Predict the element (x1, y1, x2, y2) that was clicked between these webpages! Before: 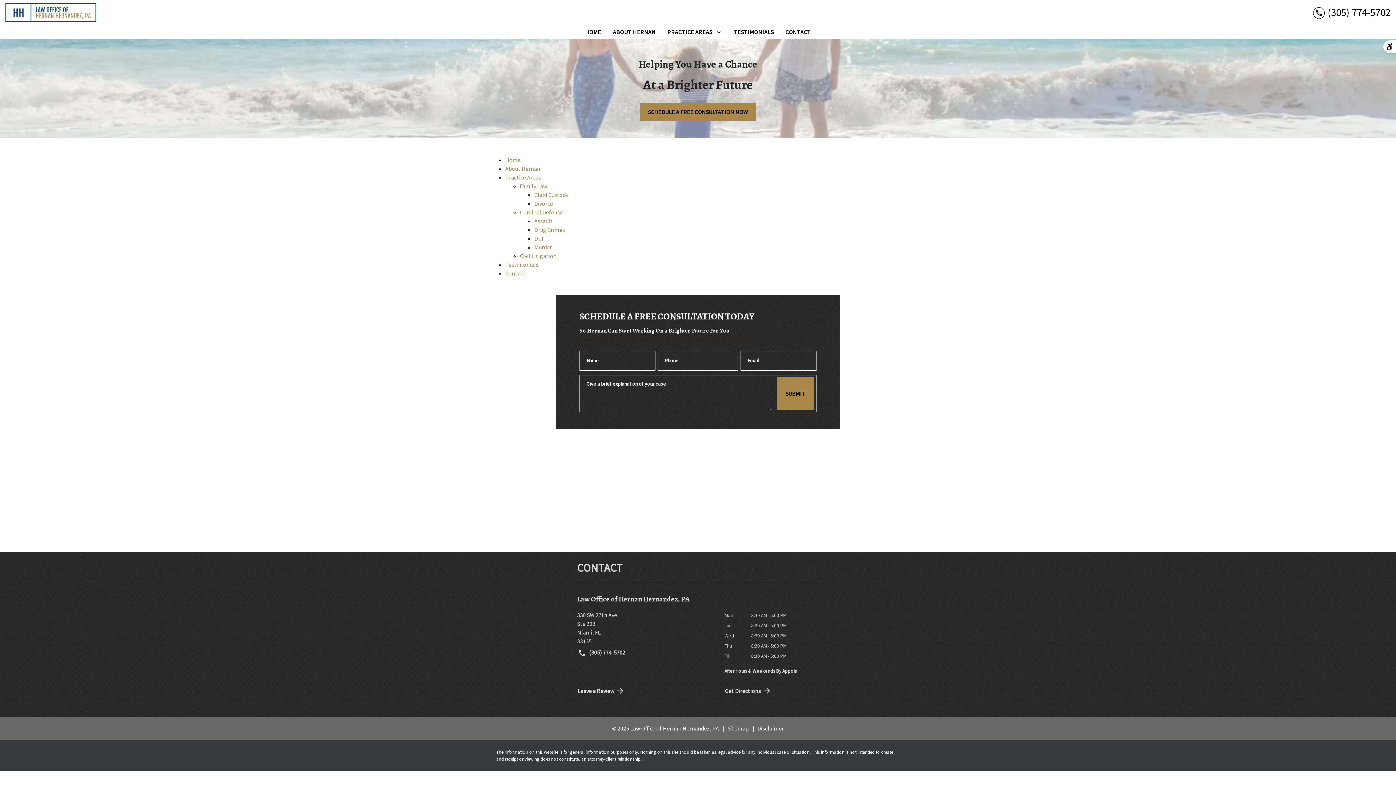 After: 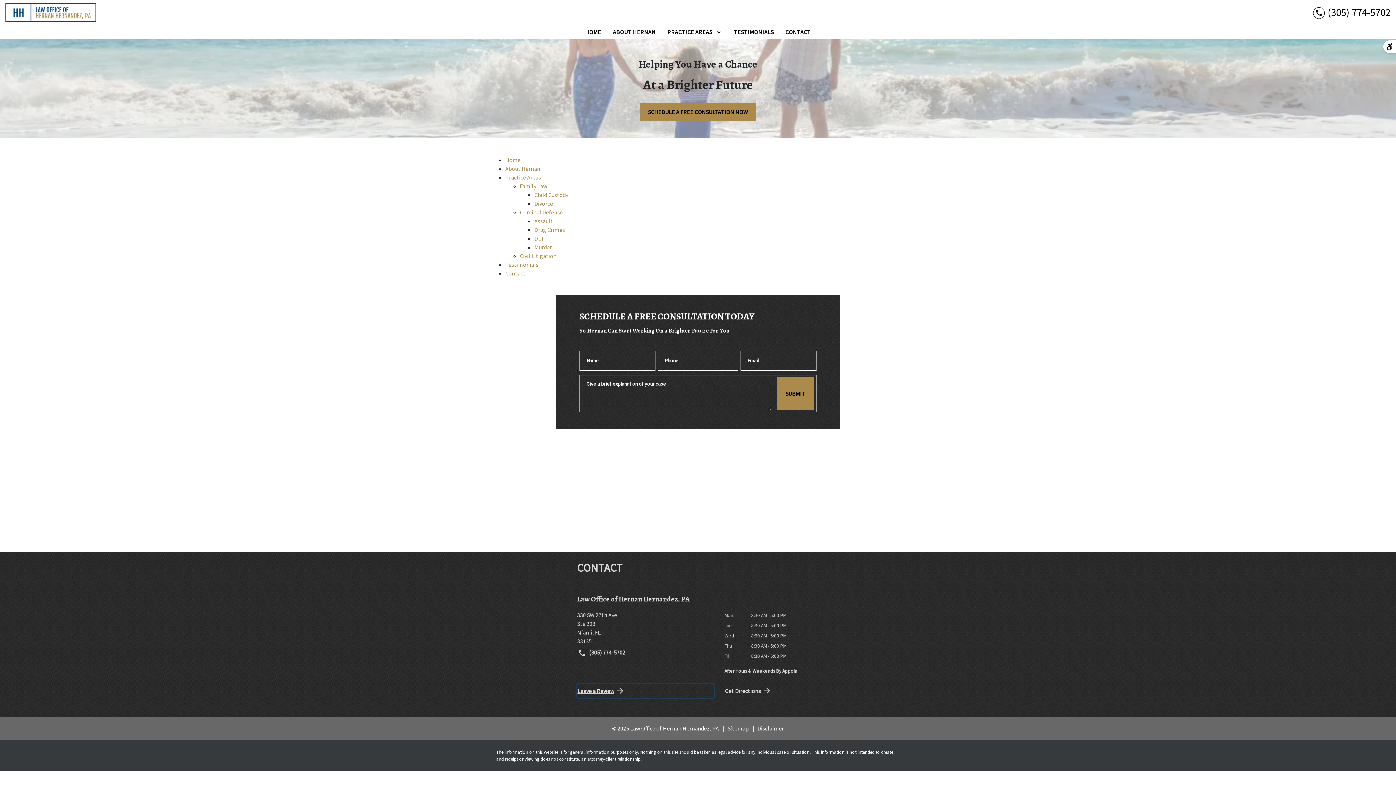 Action: bbox: (577, 684, 713, 698) label: link to get directions (New Window)